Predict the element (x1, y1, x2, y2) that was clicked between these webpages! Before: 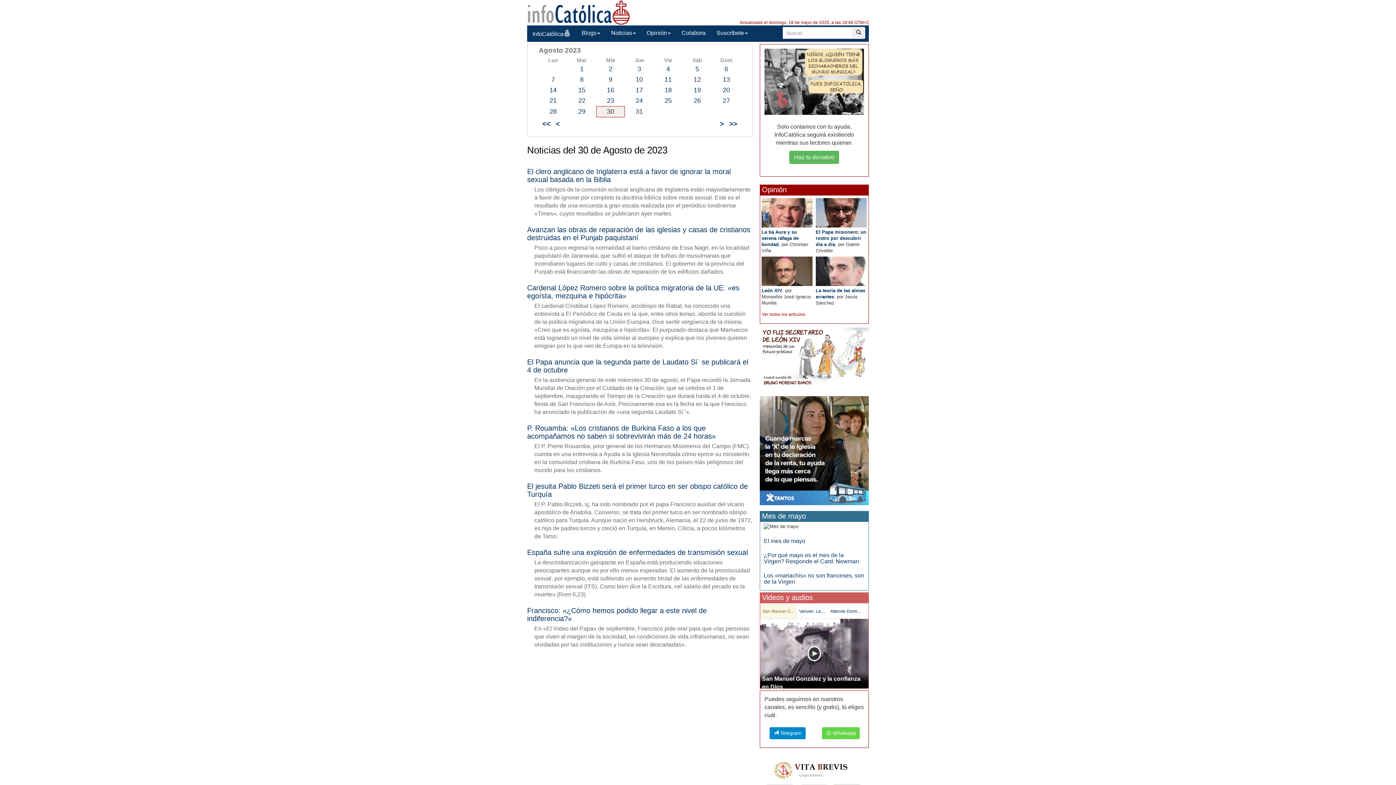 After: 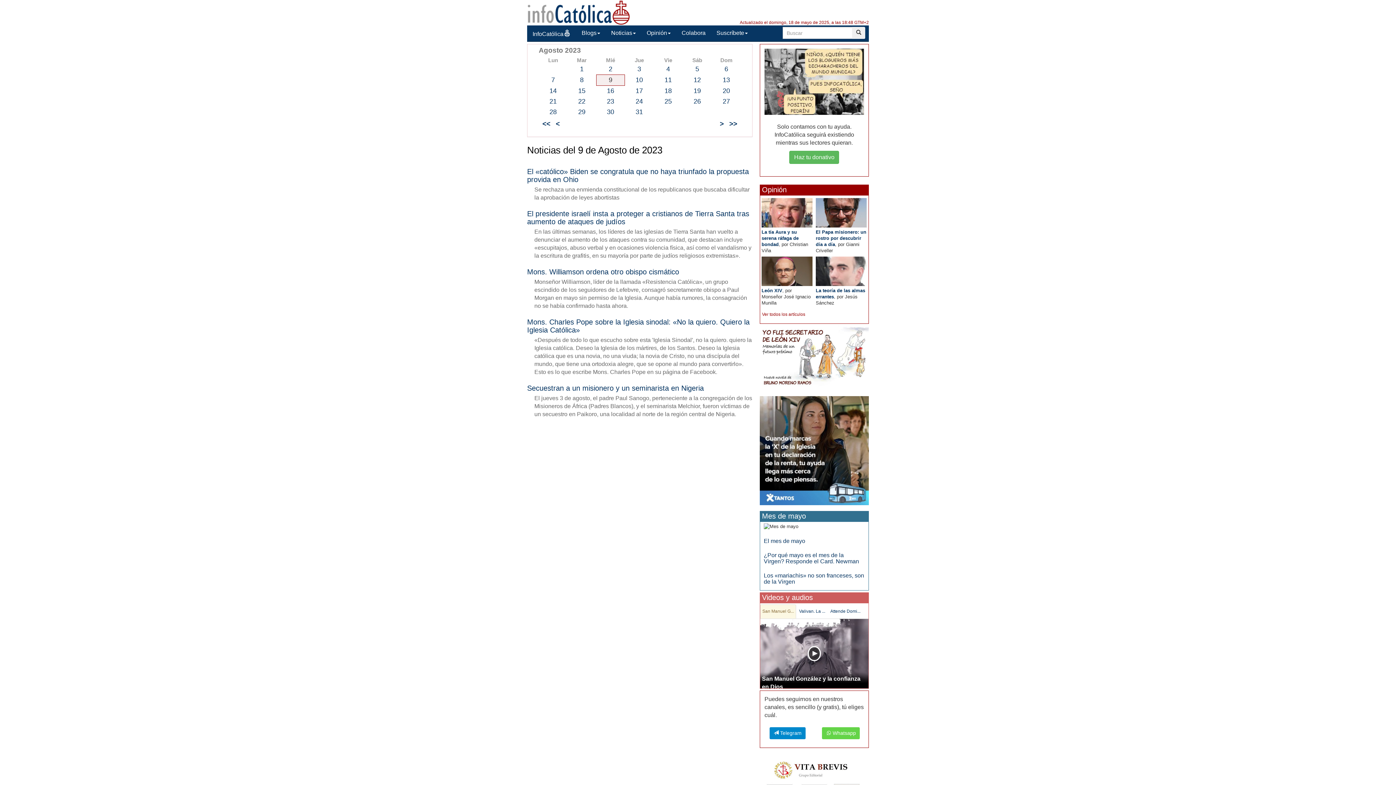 Action: label: 9 bbox: (608, 75, 612, 83)